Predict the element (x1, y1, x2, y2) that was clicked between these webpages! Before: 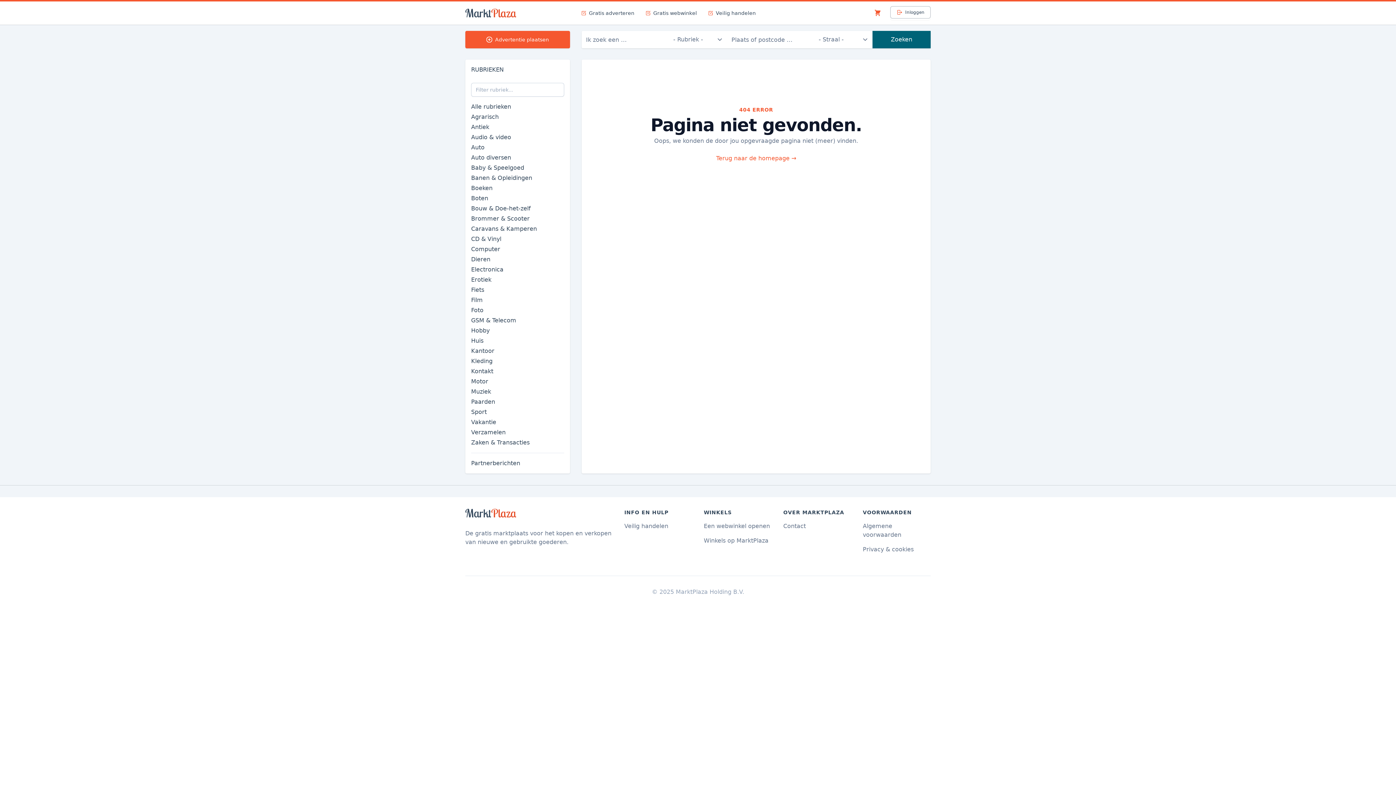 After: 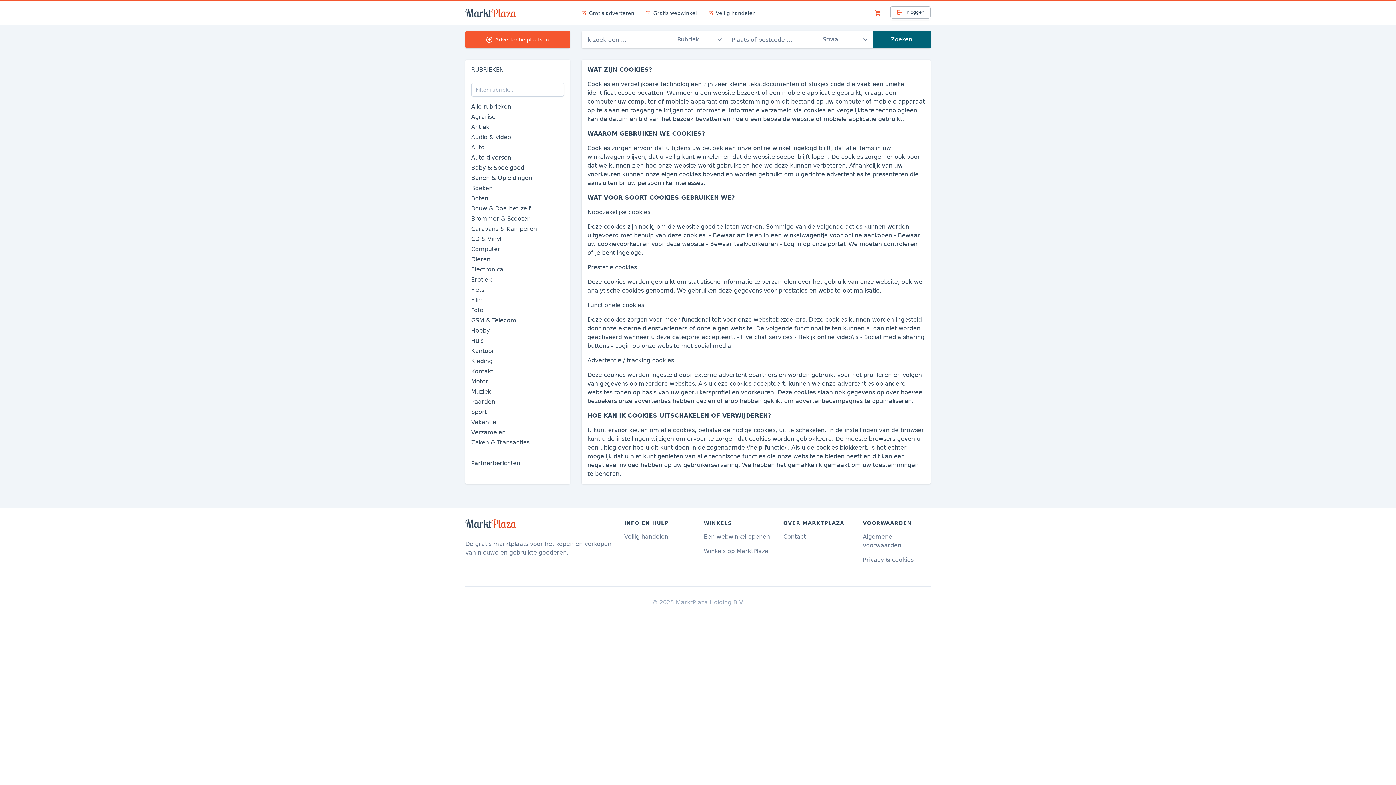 Action: bbox: (863, 546, 913, 553) label: Privacy & cookies